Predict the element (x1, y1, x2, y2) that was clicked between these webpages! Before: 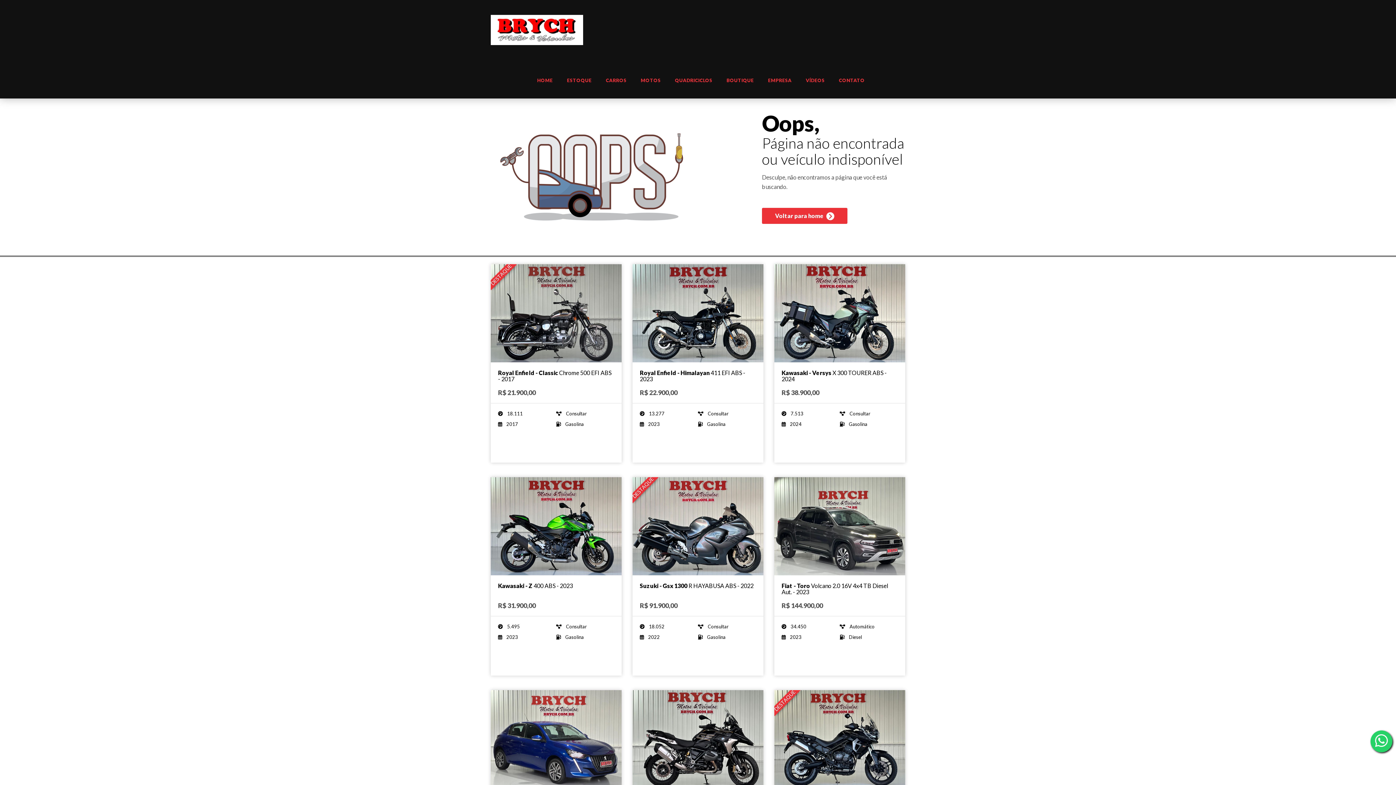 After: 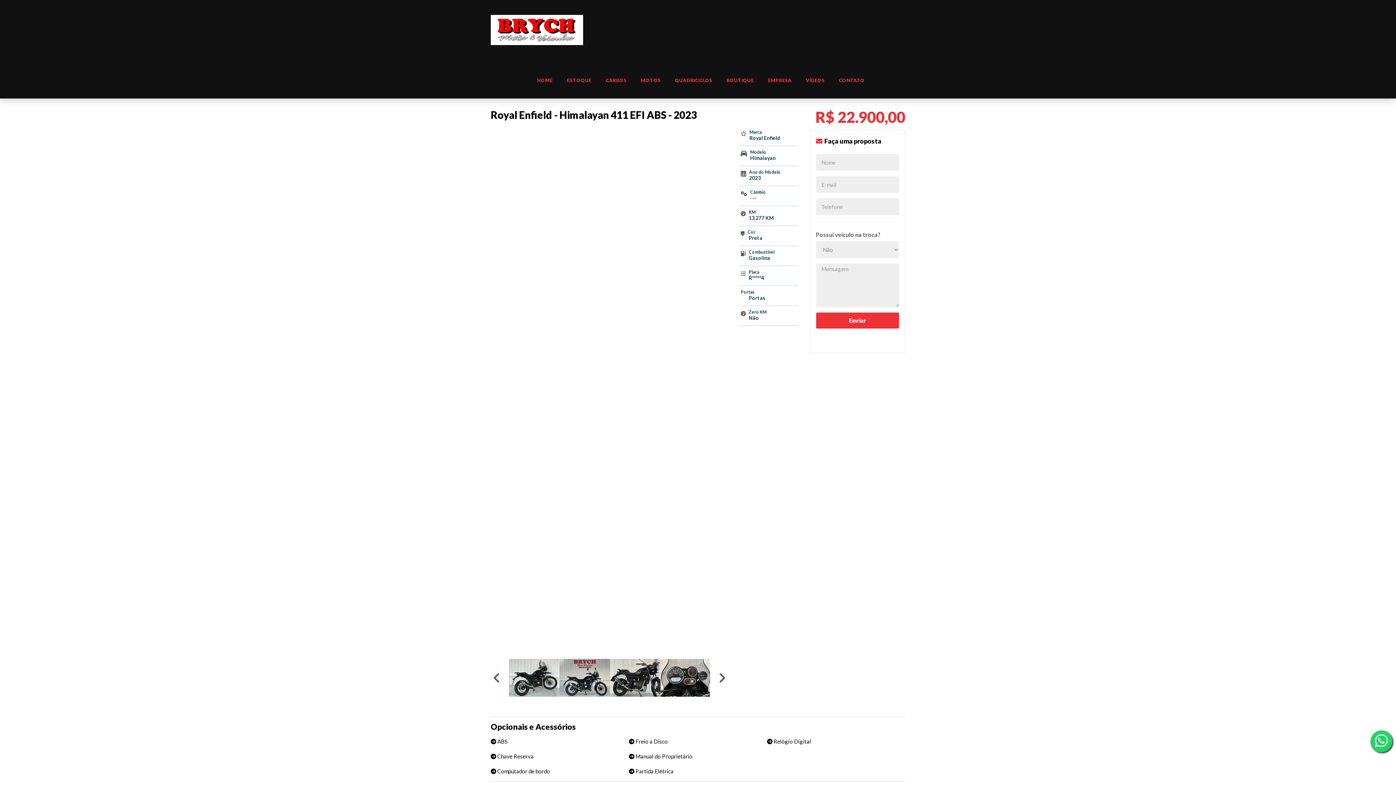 Action: bbox: (640, 369, 756, 382) label: Imagem do veículo